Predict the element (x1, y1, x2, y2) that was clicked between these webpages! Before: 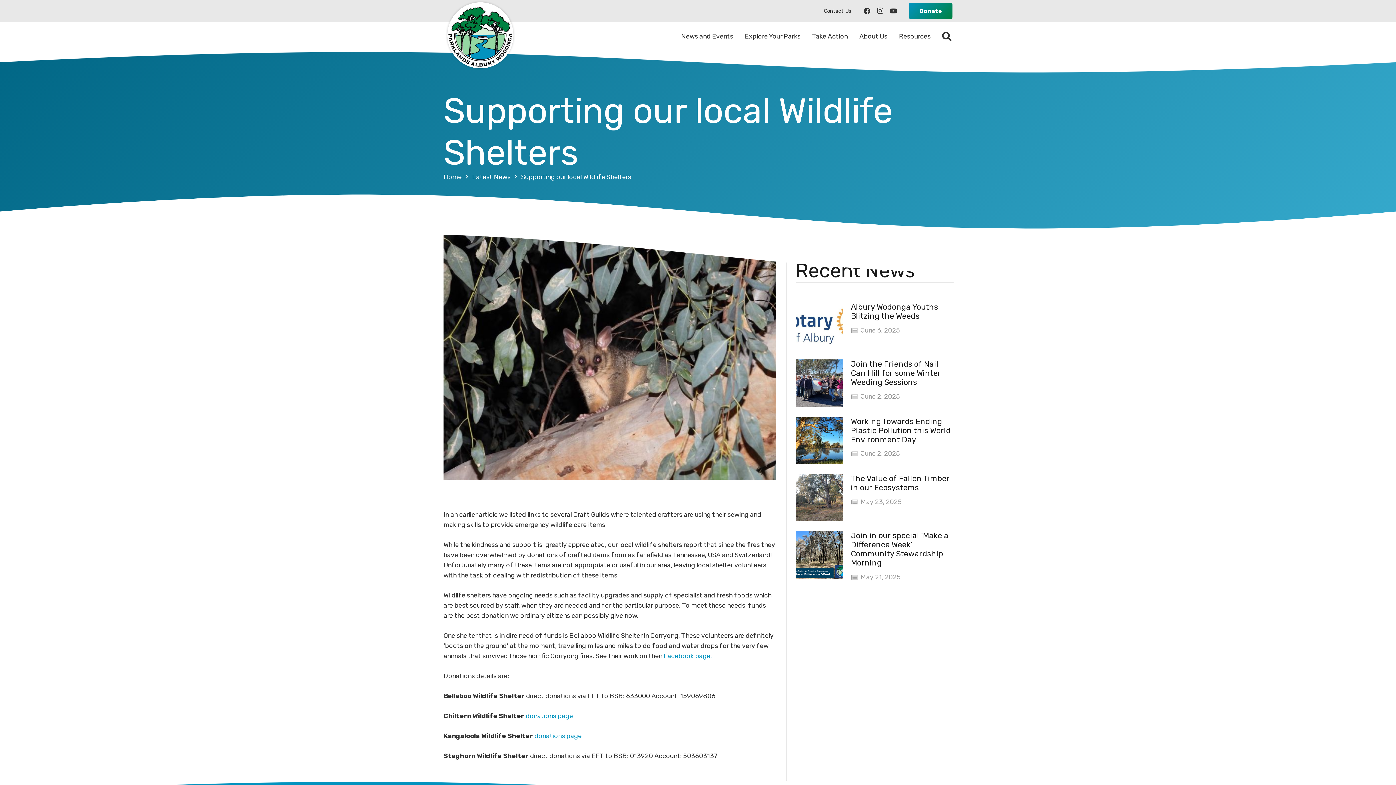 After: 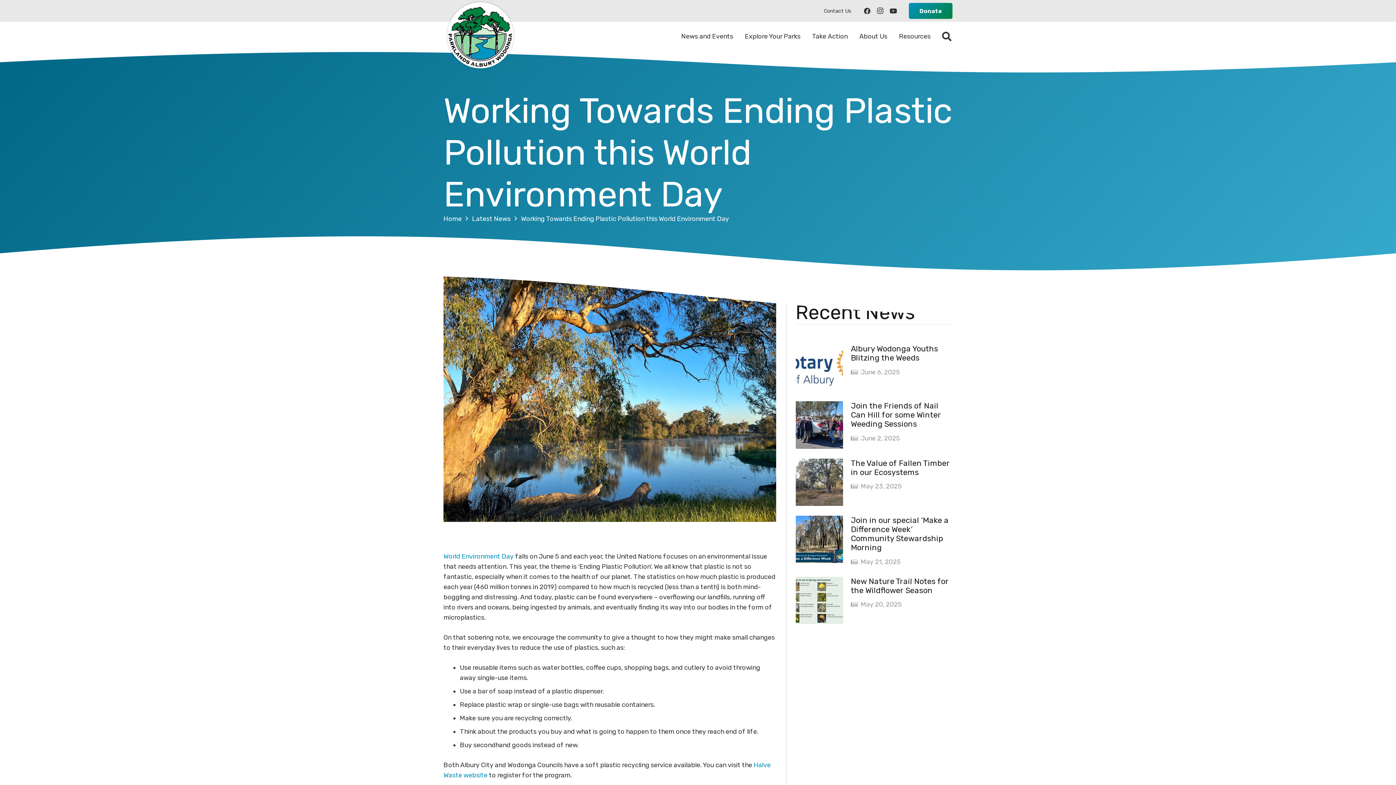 Action: bbox: (851, 417, 951, 444) label: Working Towards Ending Plastic Pollution this World Environment Day